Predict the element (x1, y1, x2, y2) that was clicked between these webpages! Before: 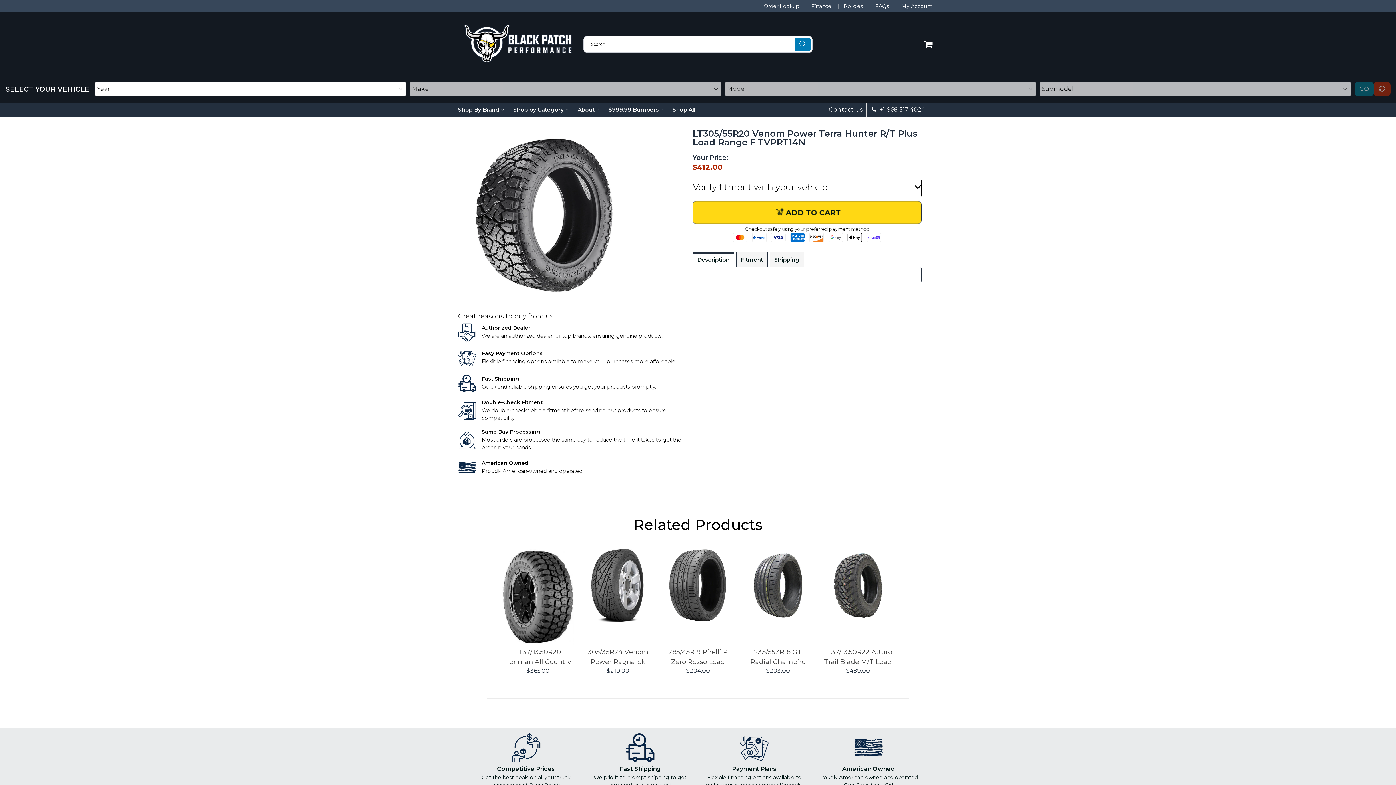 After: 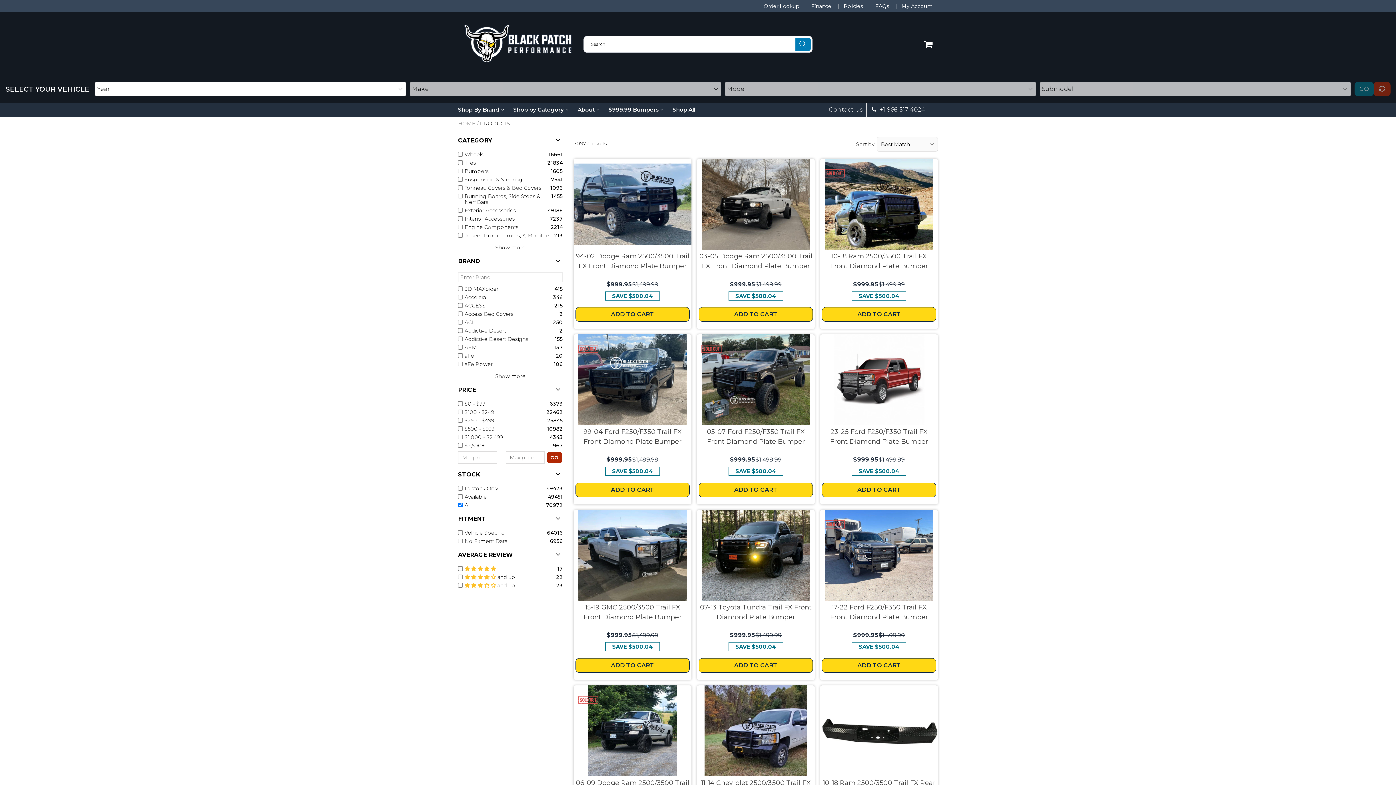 Action: label: Shop by Category  bbox: (513, 103, 569, 116)